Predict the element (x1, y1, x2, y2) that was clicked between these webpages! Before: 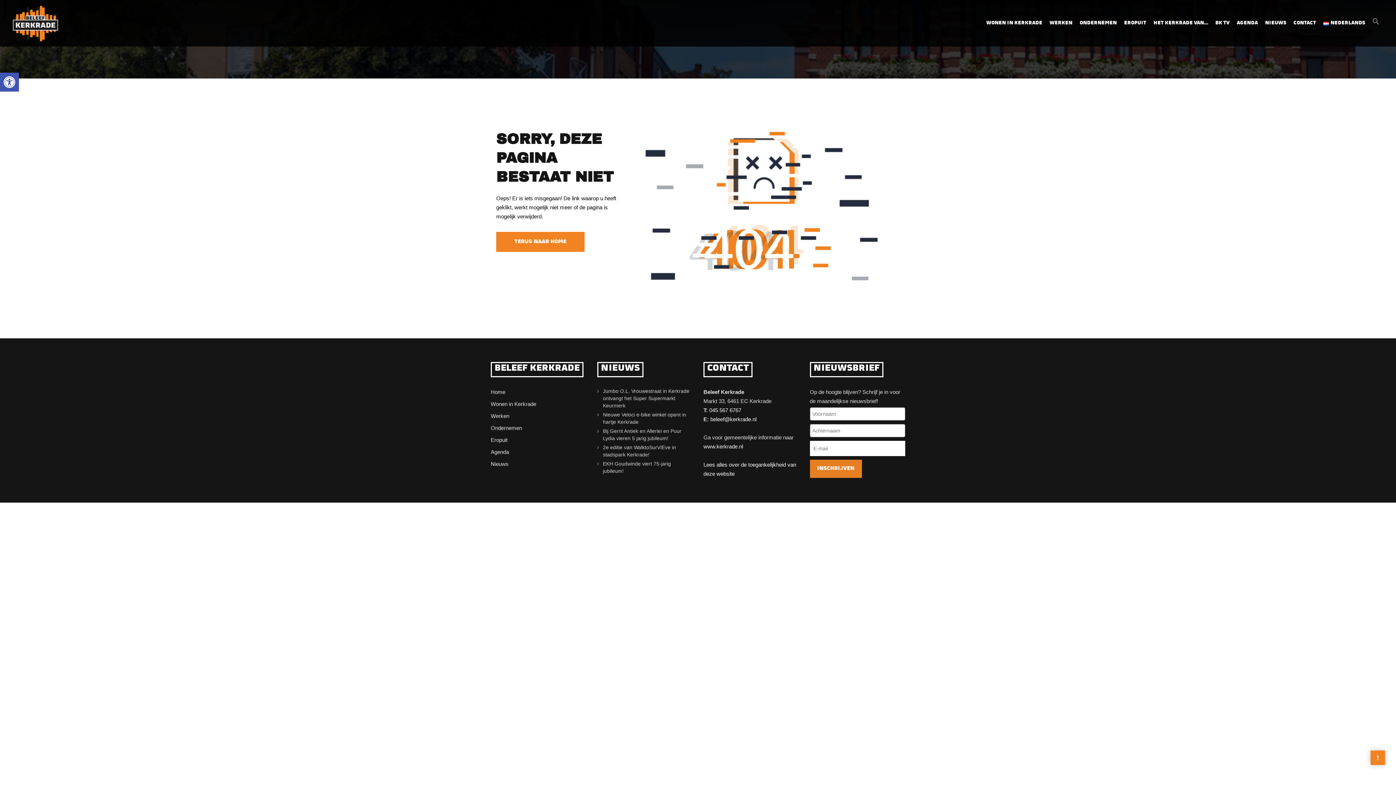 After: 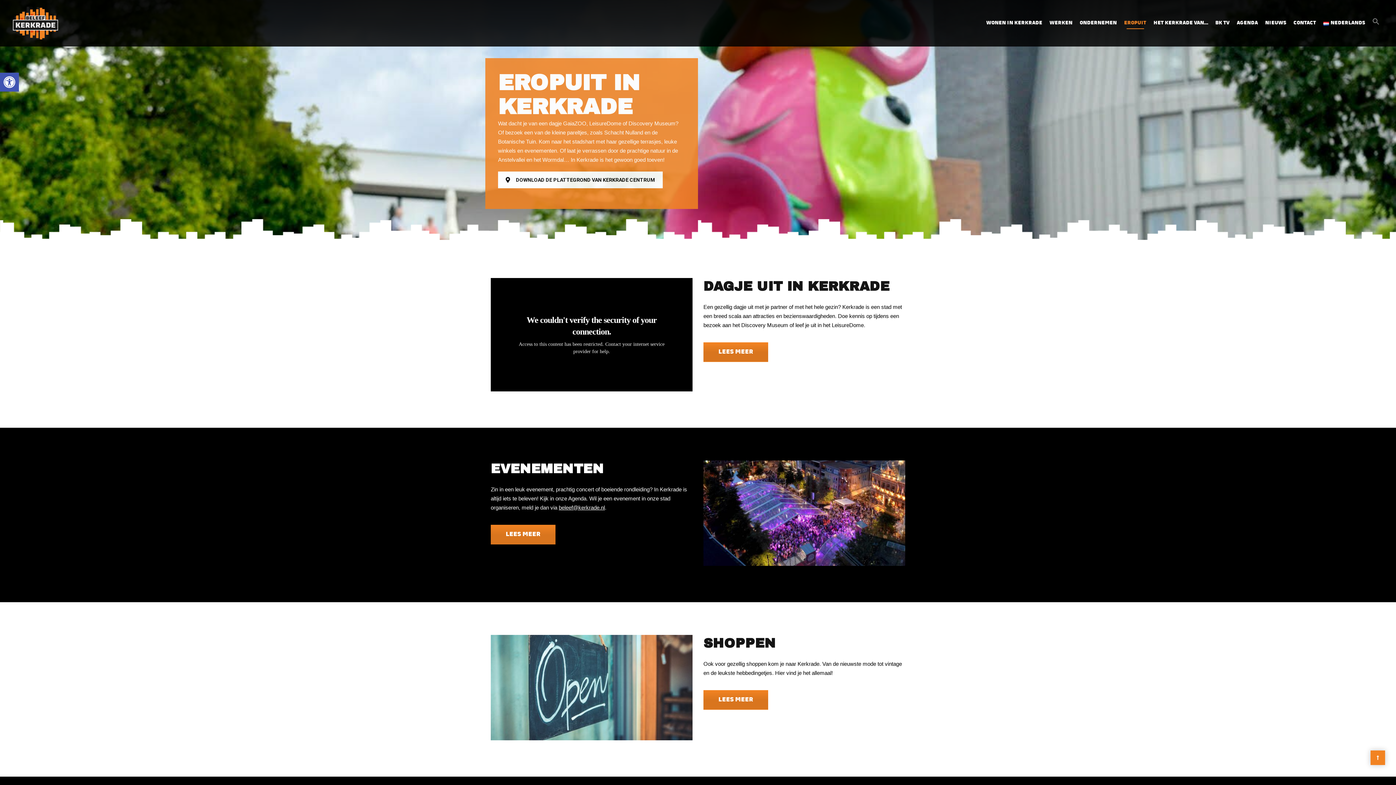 Action: bbox: (1120, 7, 1150, 39) label: EROPUIT